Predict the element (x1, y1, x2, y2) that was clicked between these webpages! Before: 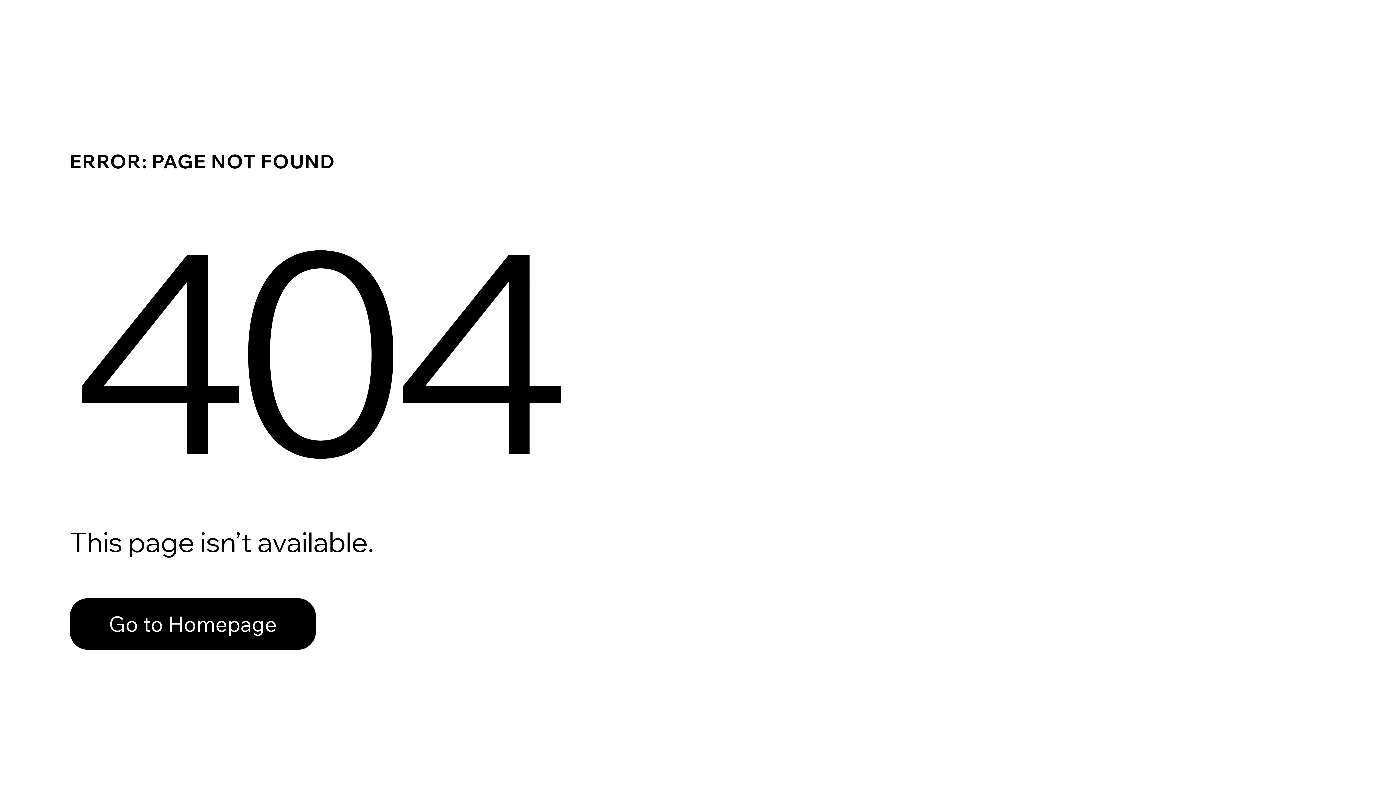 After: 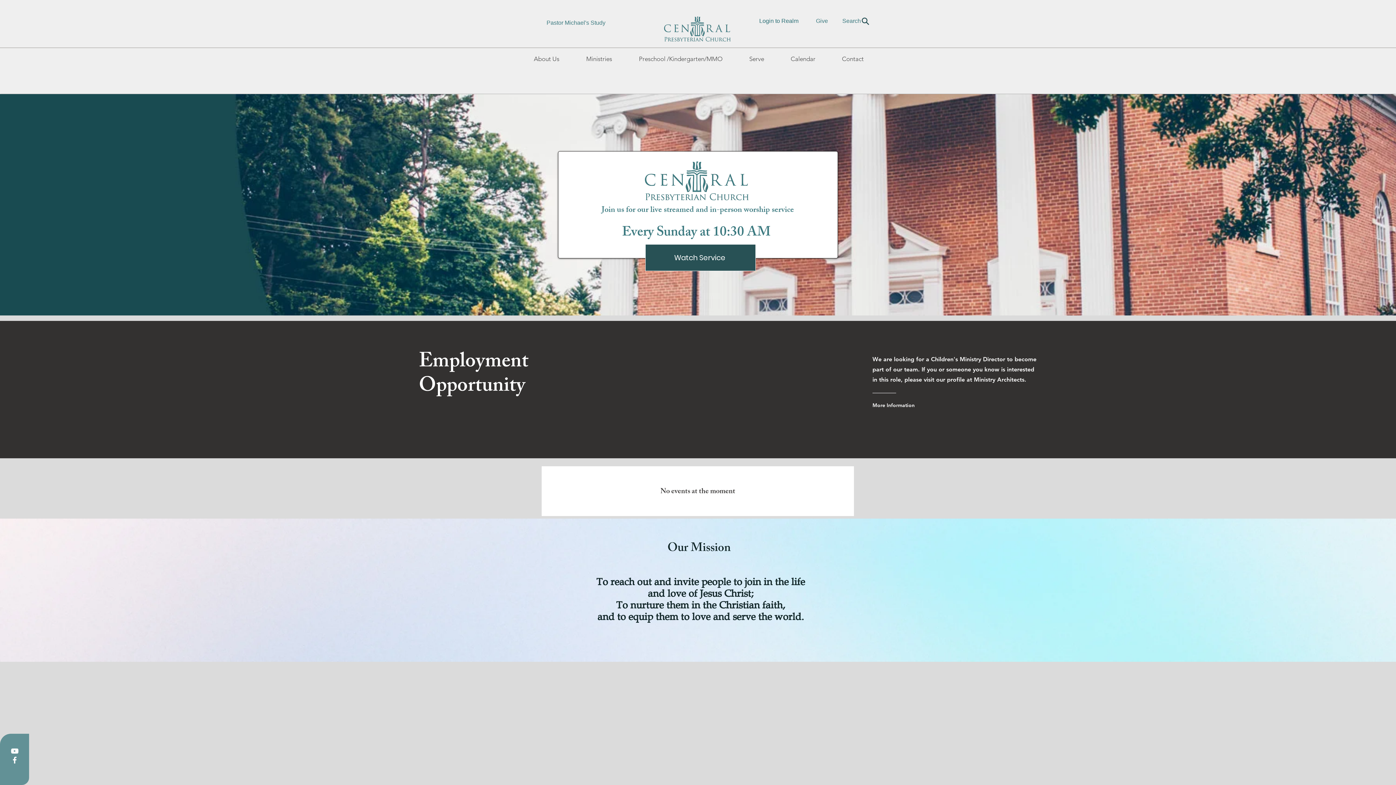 Action: label: Go to Homepage bbox: (69, 582, 768, 659)